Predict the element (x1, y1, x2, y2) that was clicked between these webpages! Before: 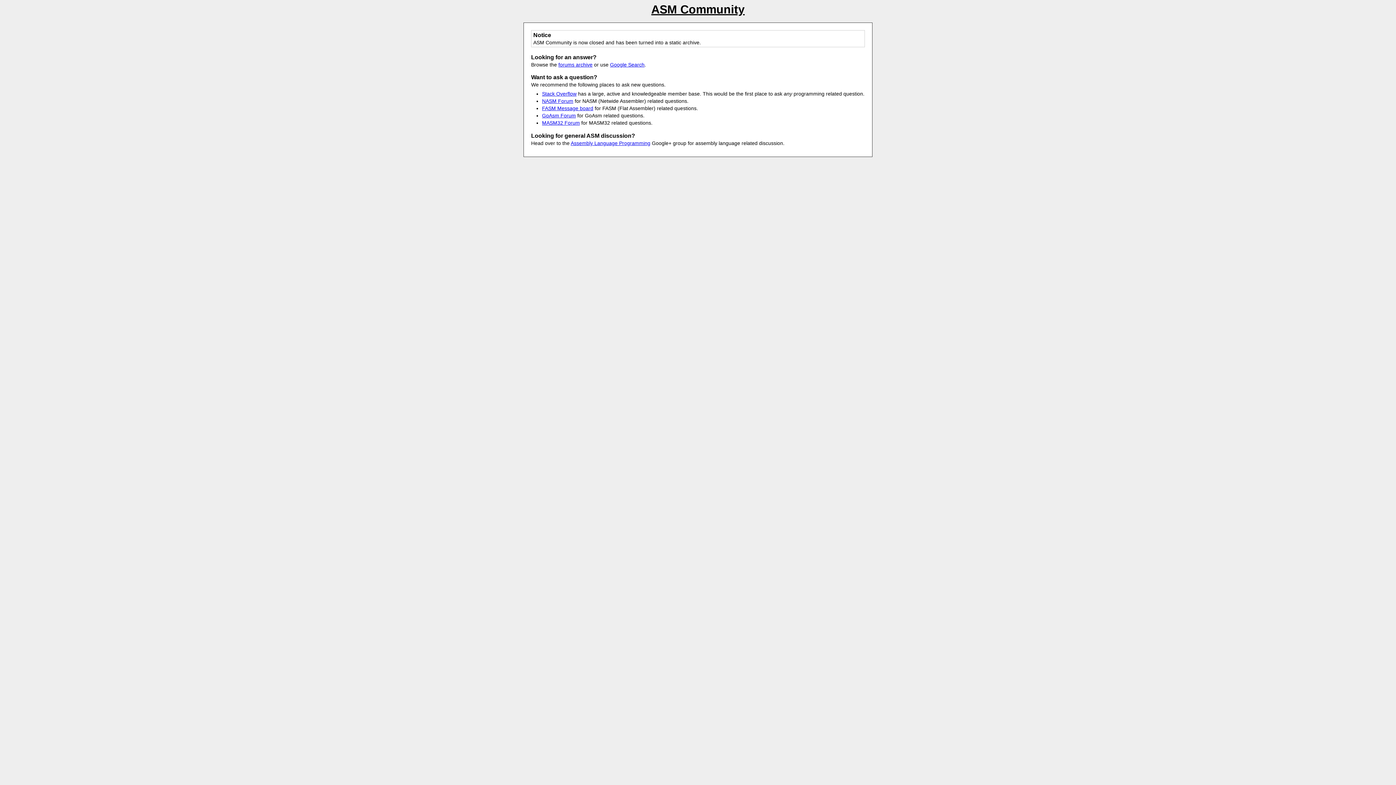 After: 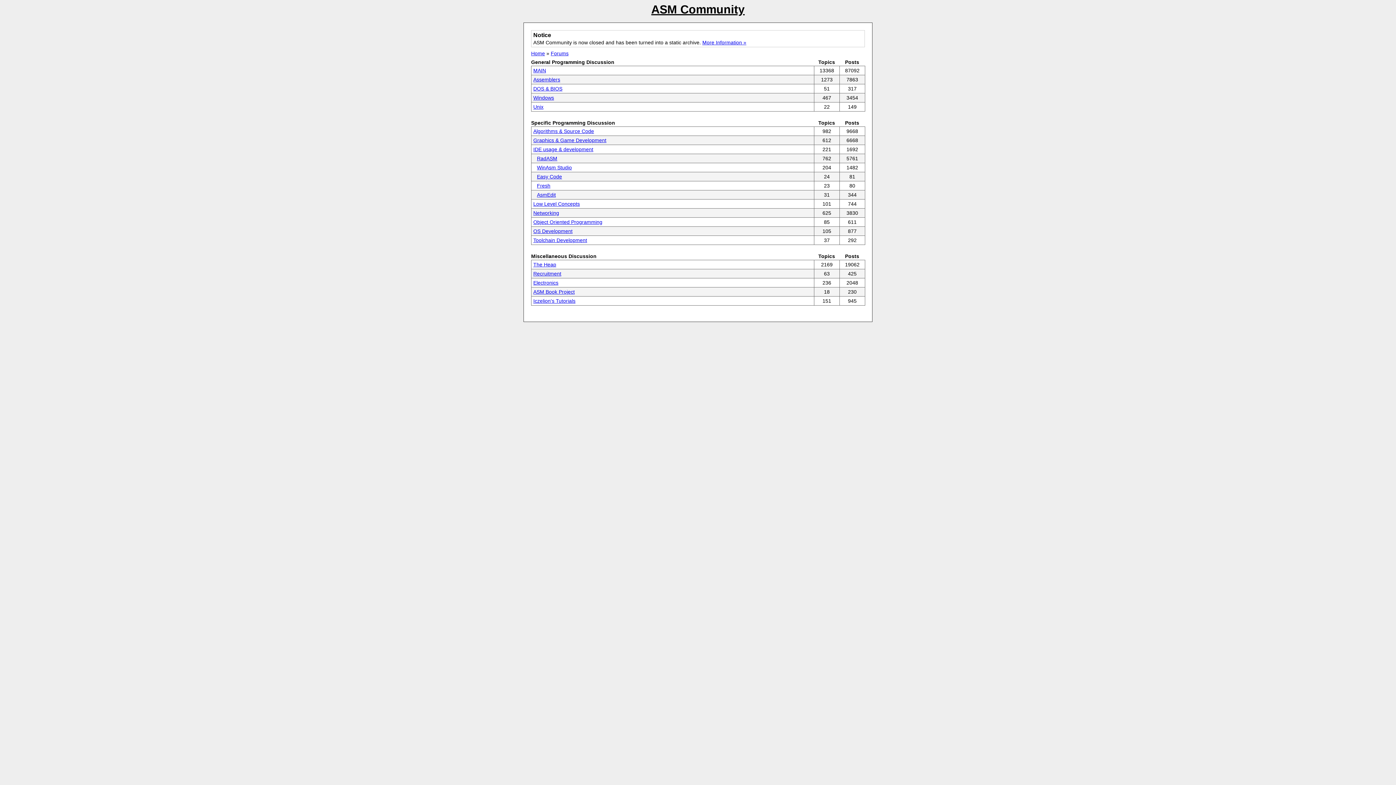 Action: label: forums archive bbox: (558, 61, 592, 67)